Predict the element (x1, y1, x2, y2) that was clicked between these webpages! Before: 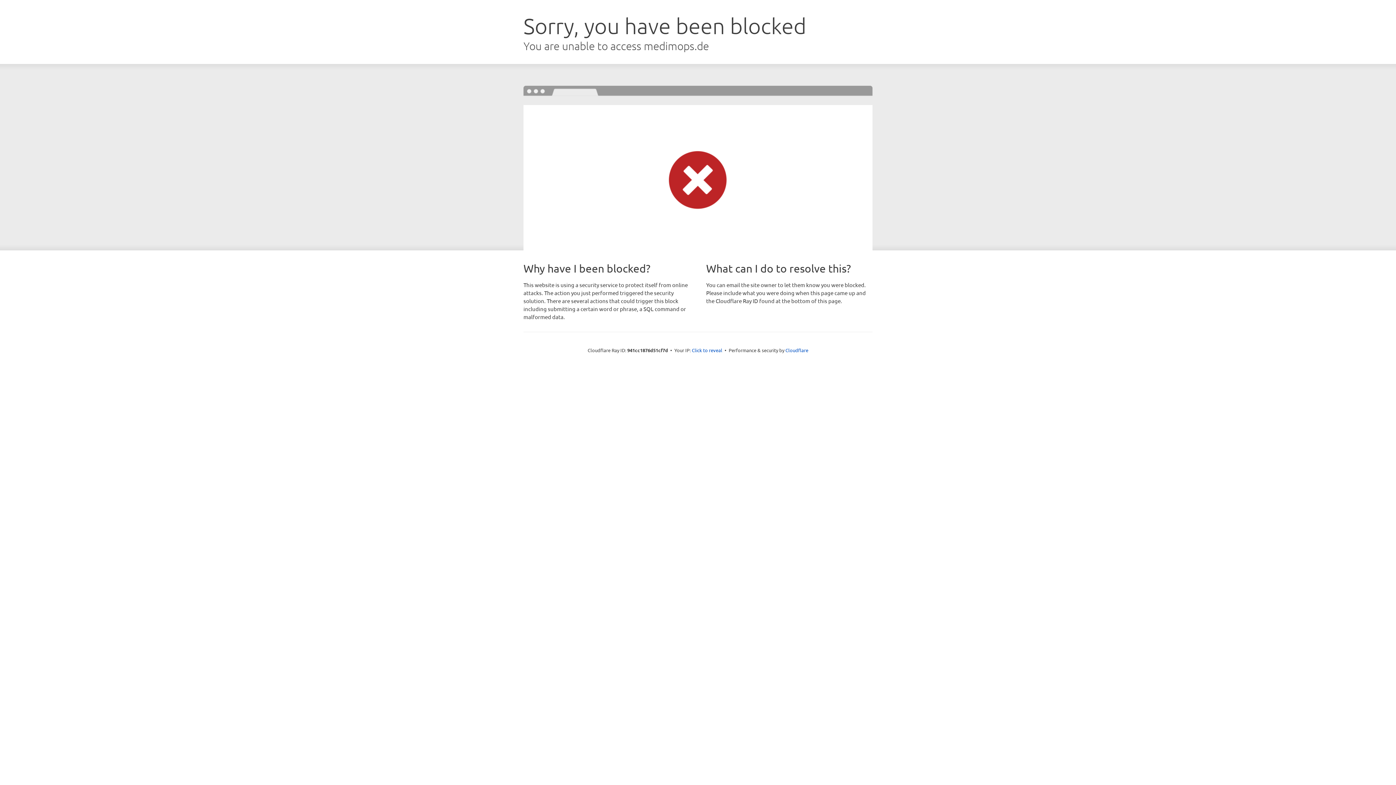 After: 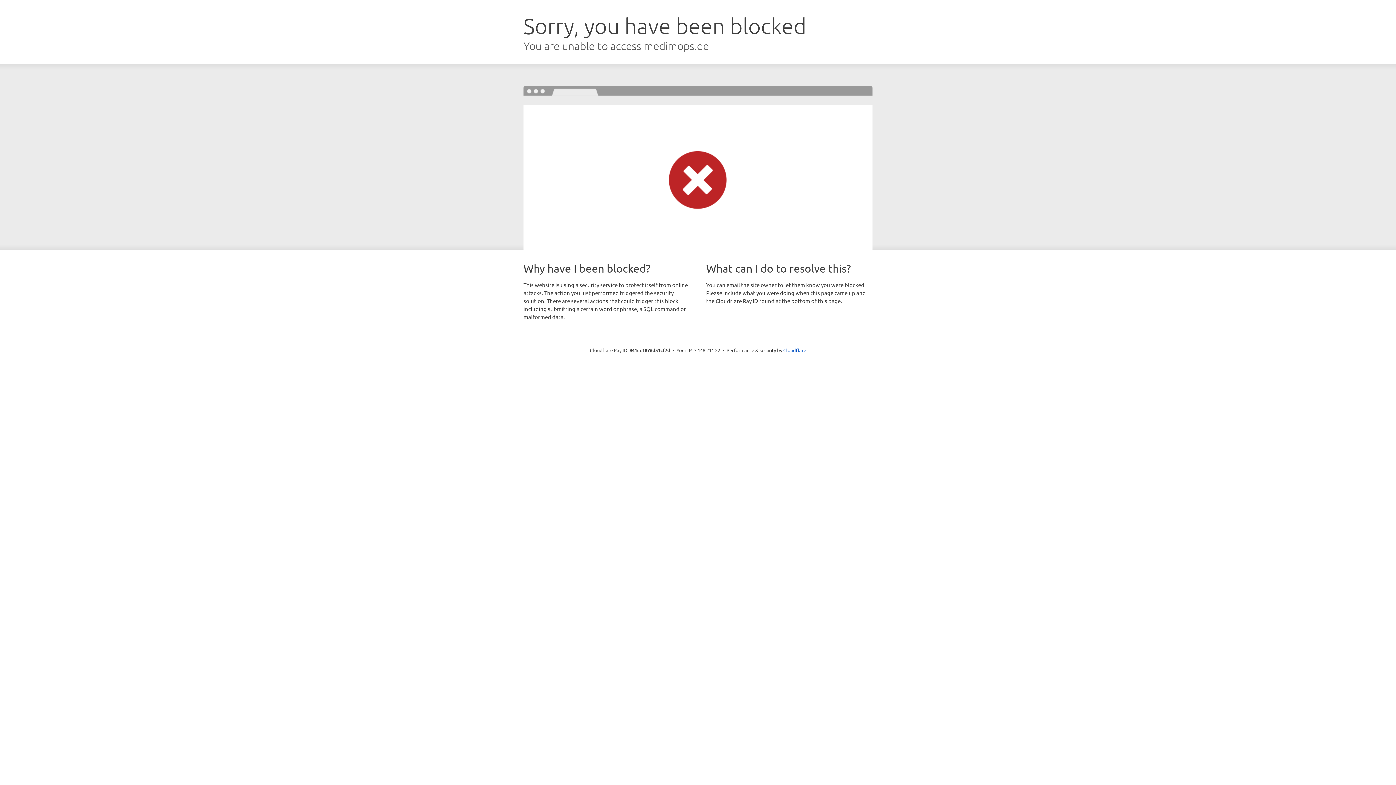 Action: bbox: (692, 346, 722, 353) label: Click to reveal